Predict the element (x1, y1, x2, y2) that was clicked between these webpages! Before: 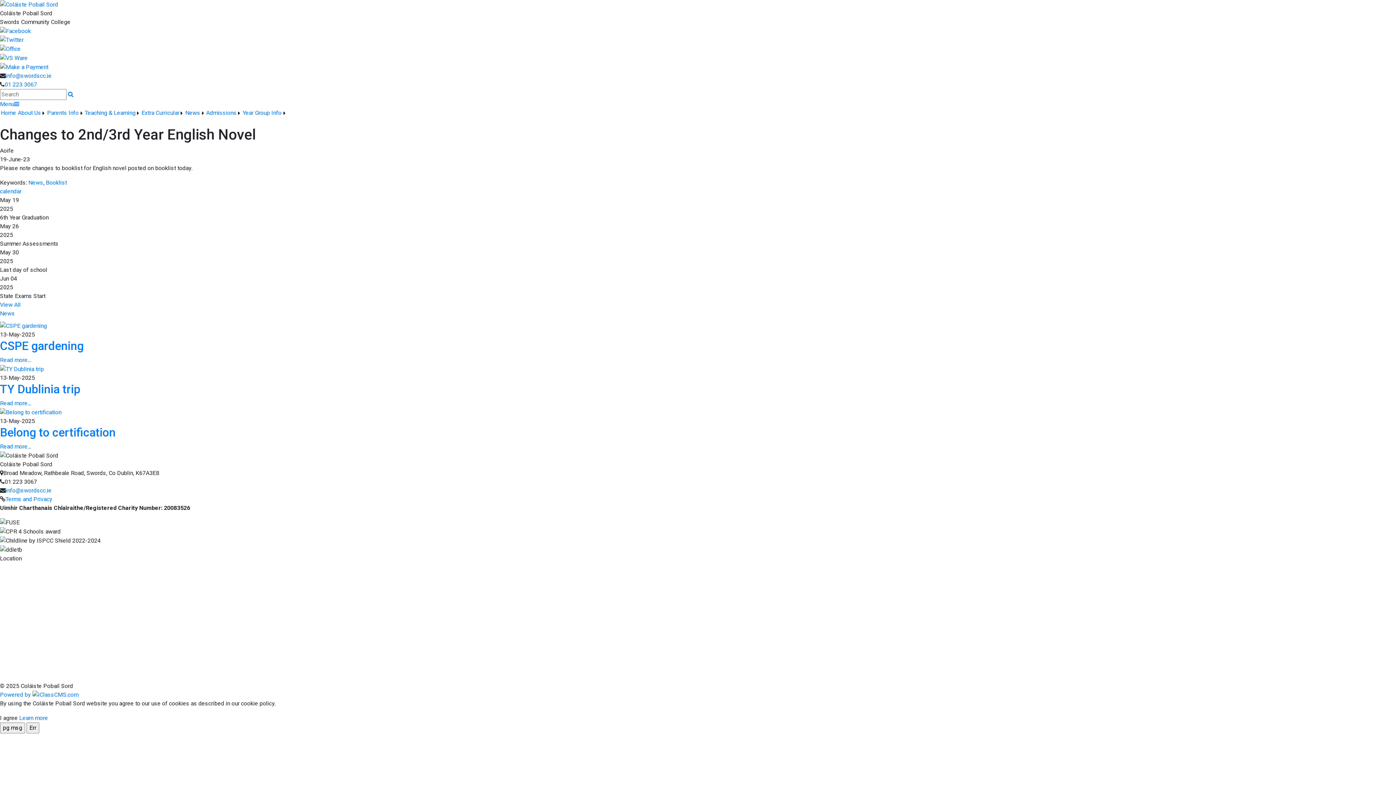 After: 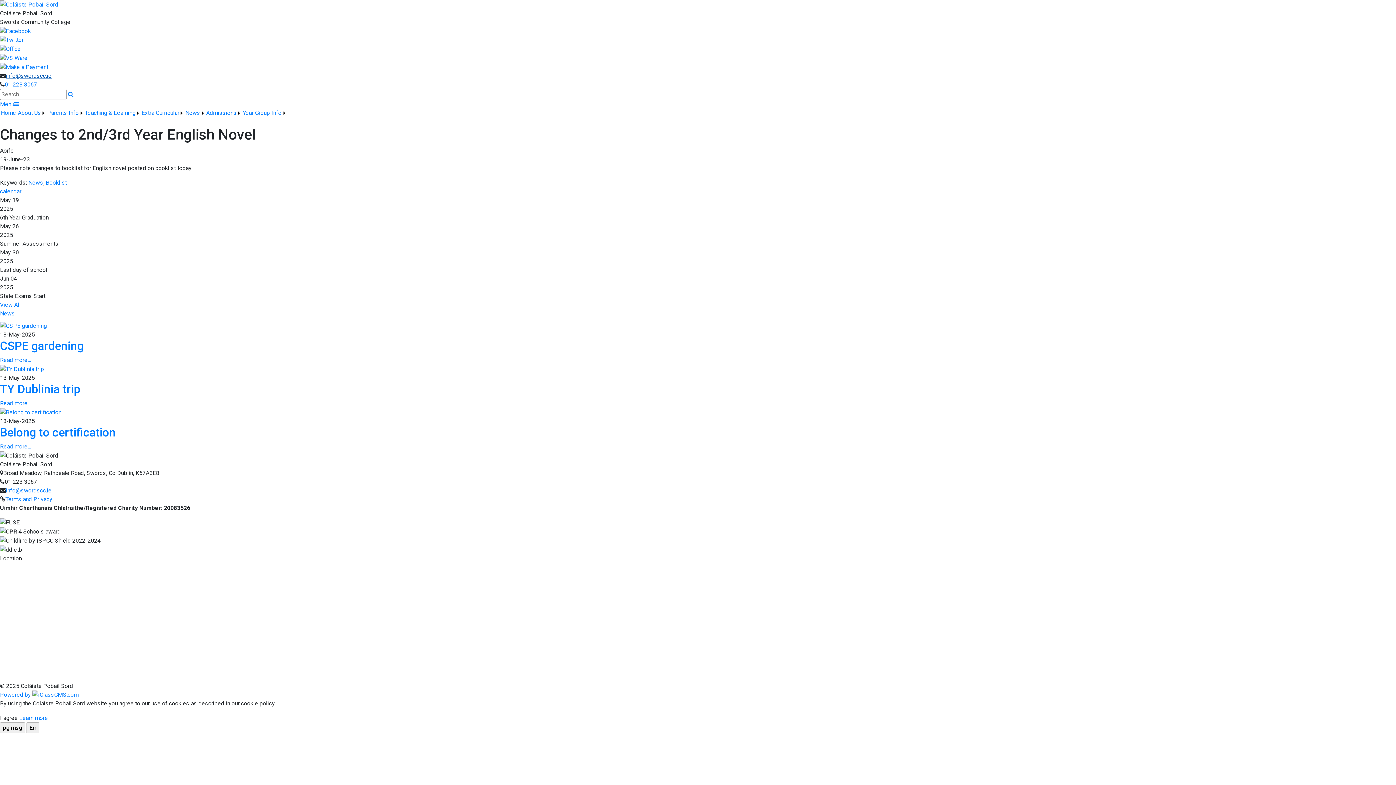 Action: label: info@swordscc.ie bbox: (5, 72, 51, 79)